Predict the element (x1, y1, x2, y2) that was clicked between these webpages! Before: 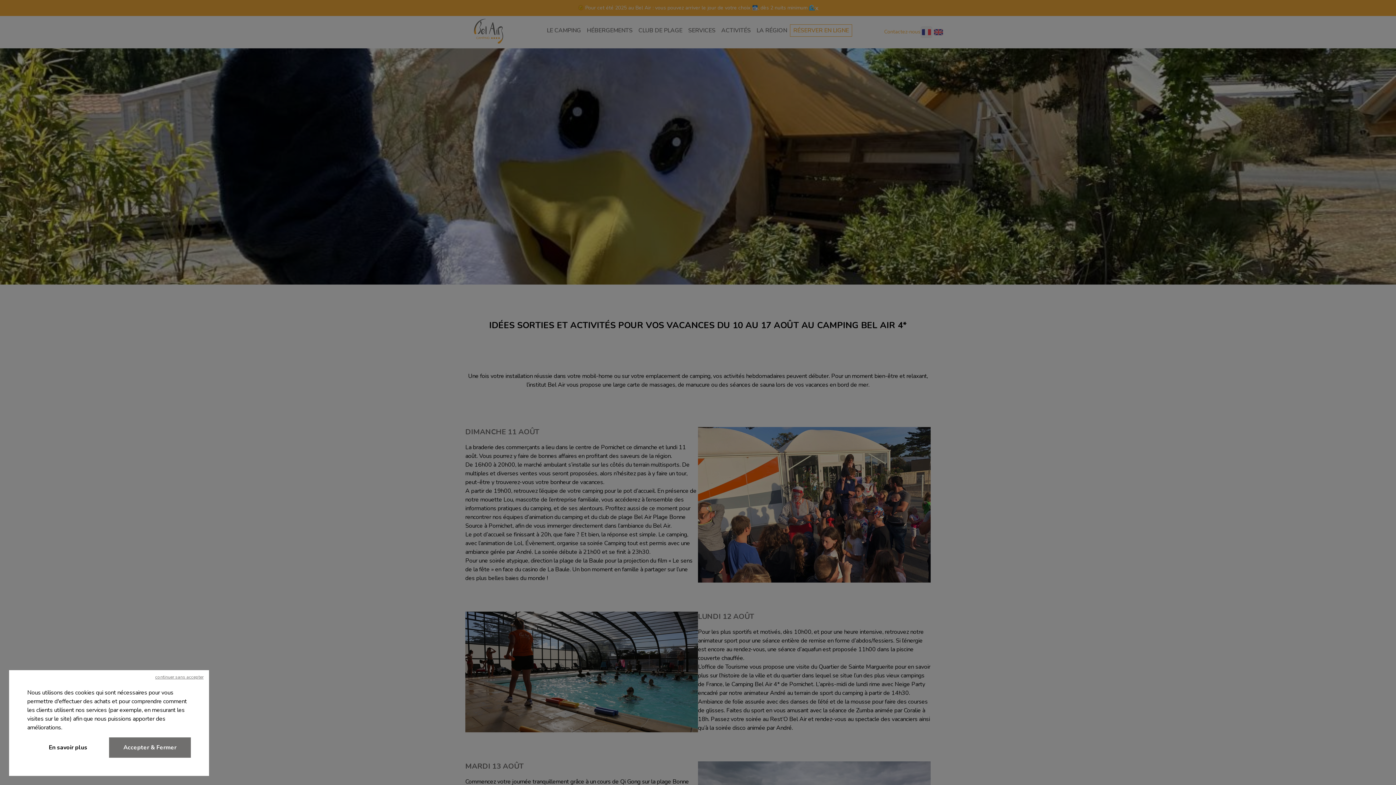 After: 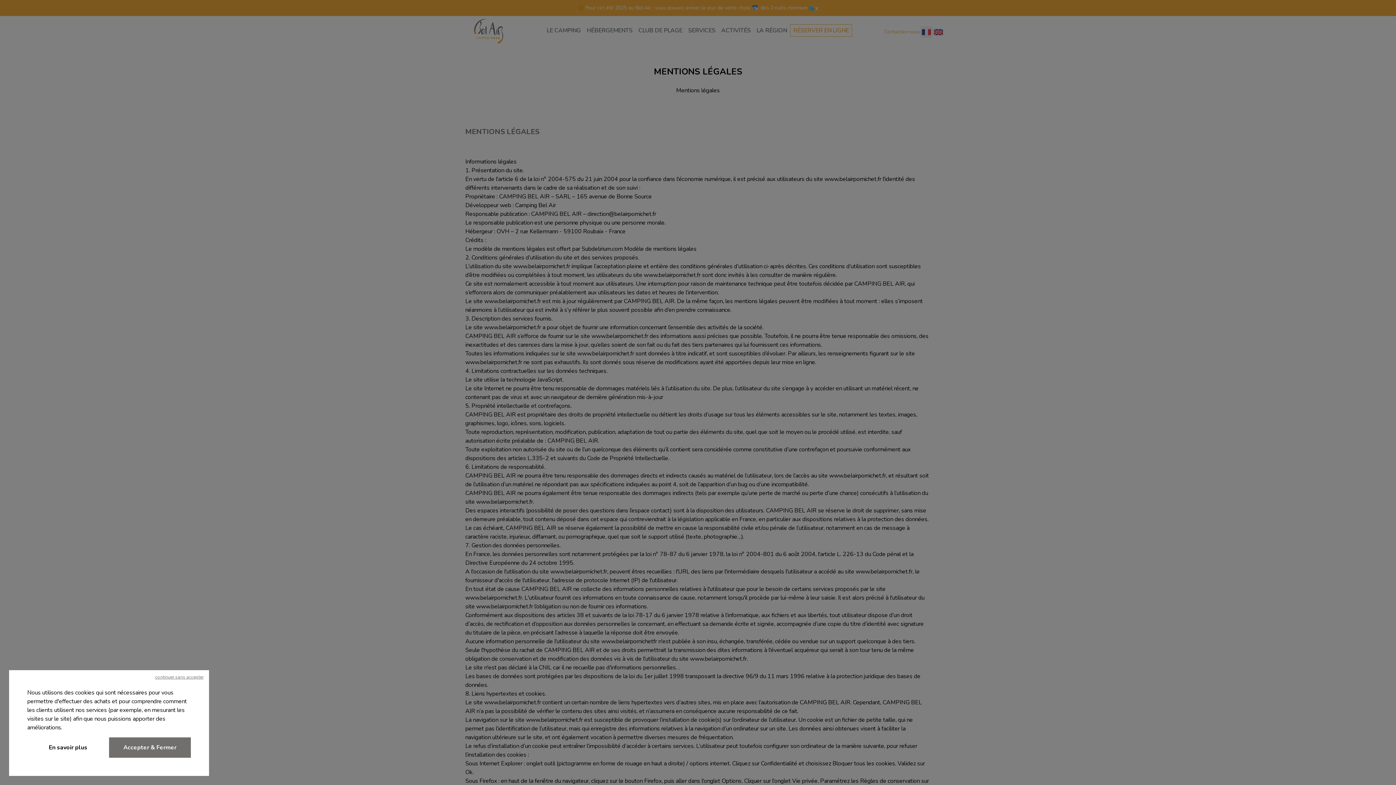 Action: bbox: (27, 737, 109, 758) label: En savoir plus